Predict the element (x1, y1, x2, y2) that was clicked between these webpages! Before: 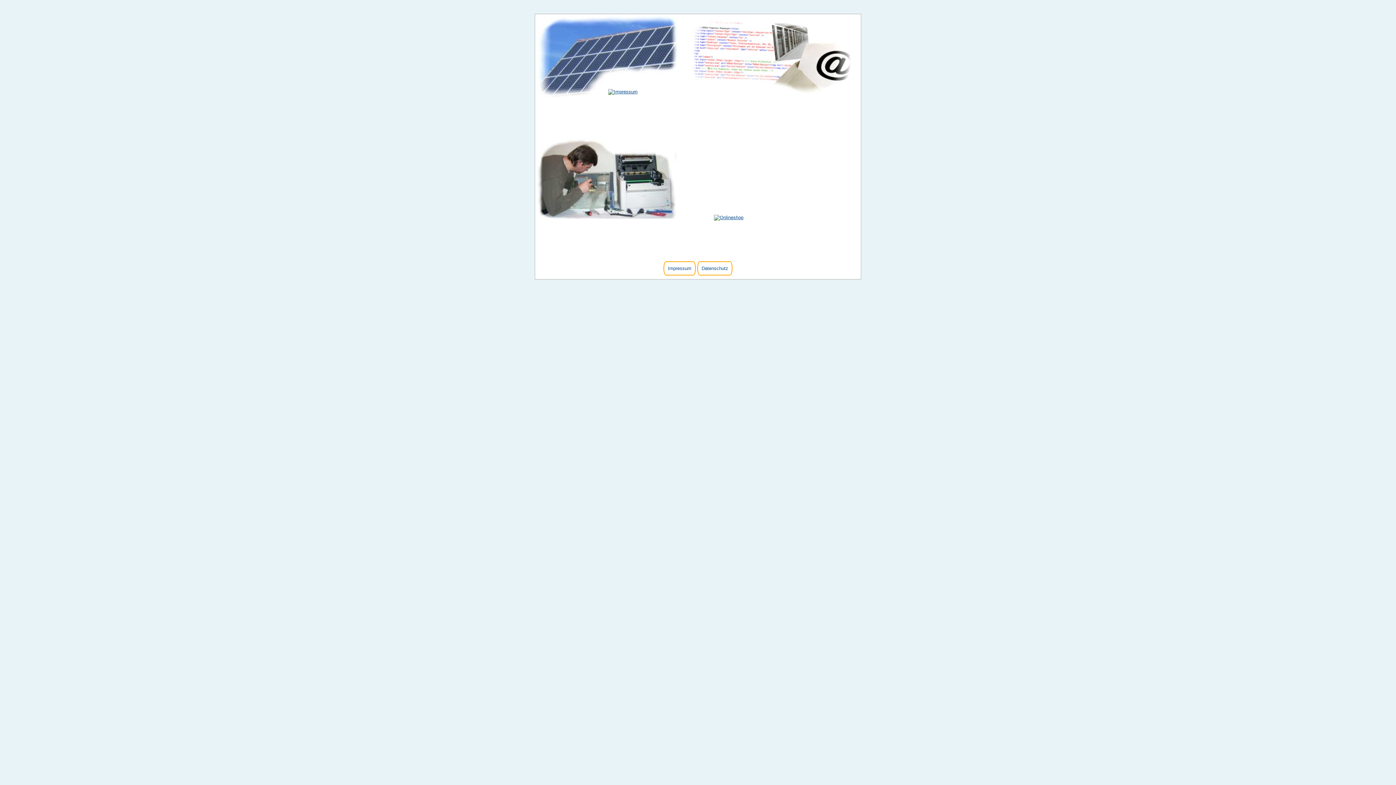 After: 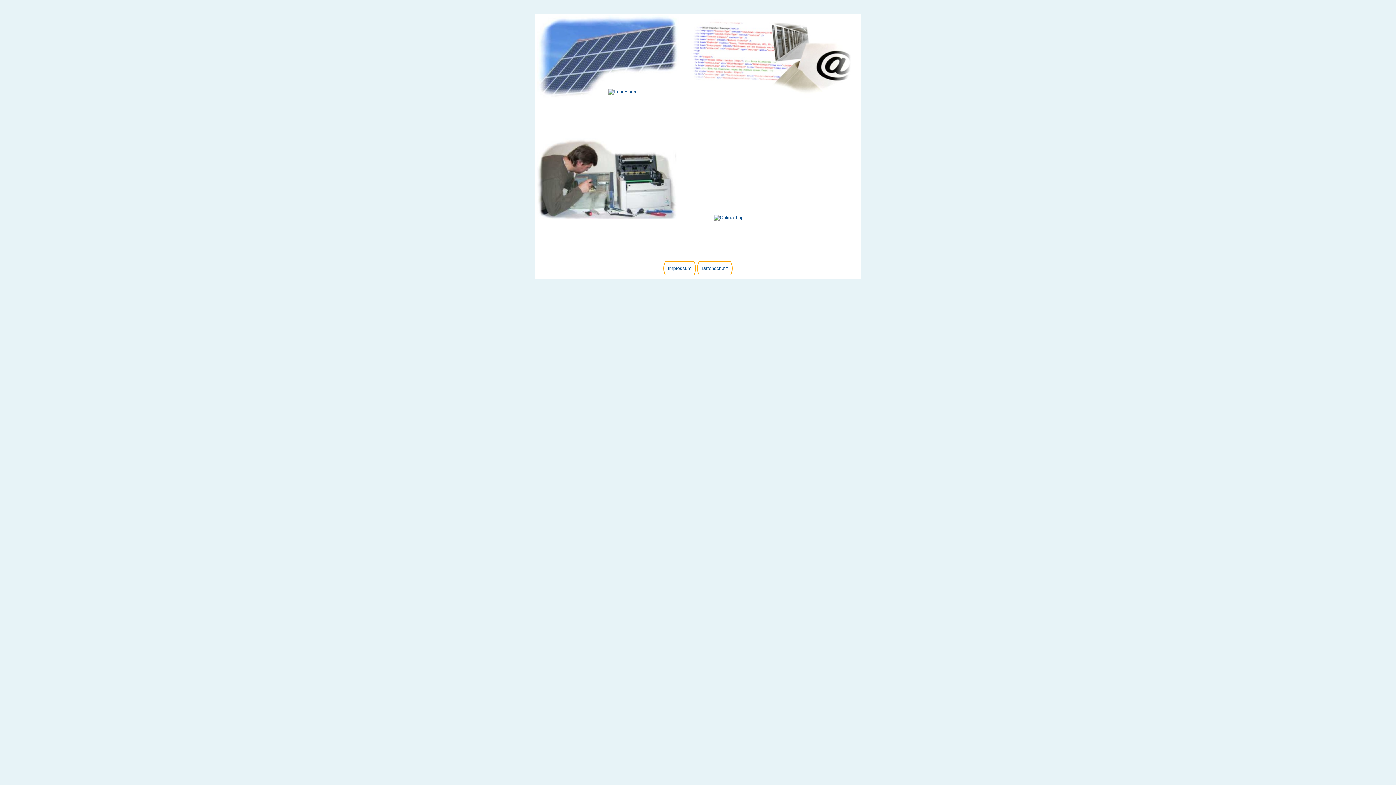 Action: bbox: (677, 215, 707, 220)